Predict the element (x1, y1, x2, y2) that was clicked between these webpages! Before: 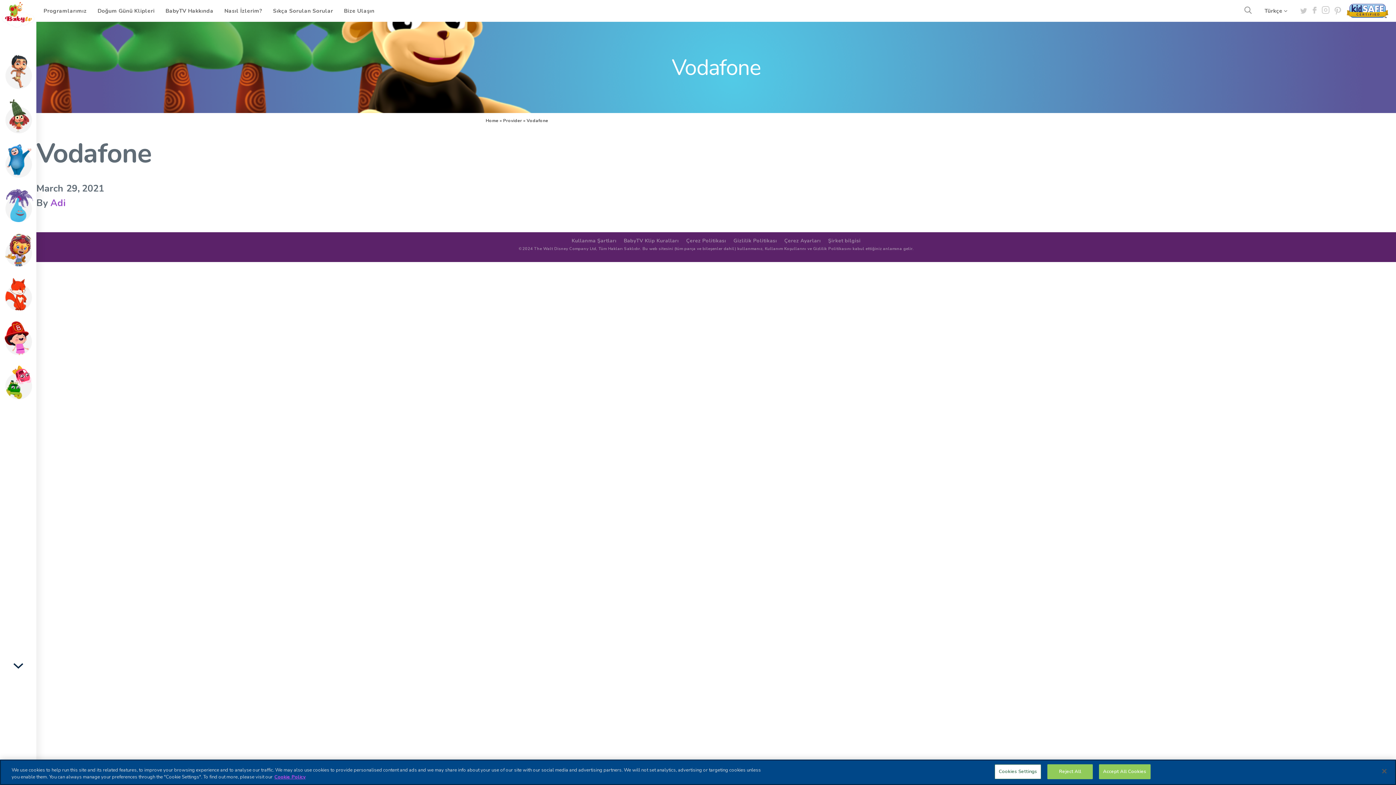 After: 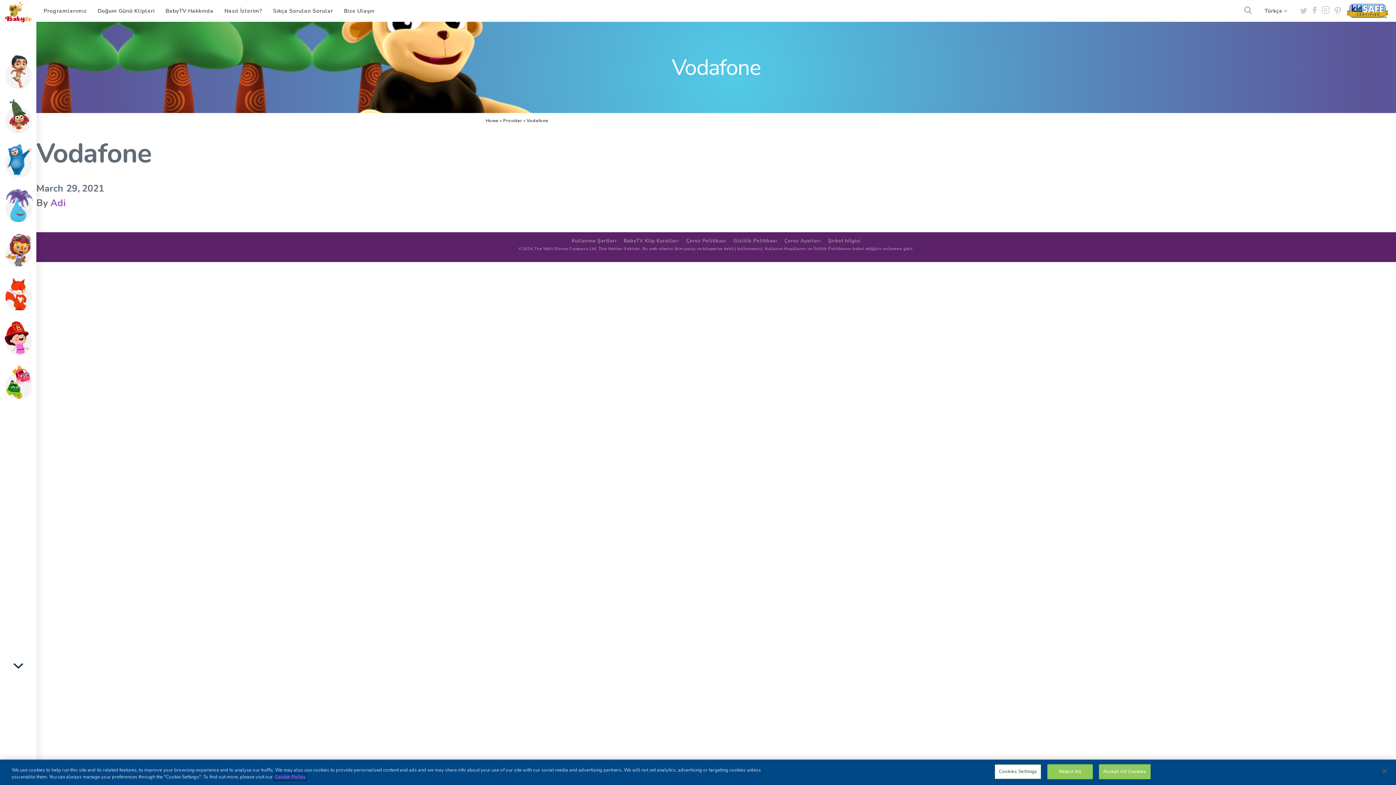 Action: label: More information about your privacy, opens in a new tab bbox: (274, 774, 305, 780)